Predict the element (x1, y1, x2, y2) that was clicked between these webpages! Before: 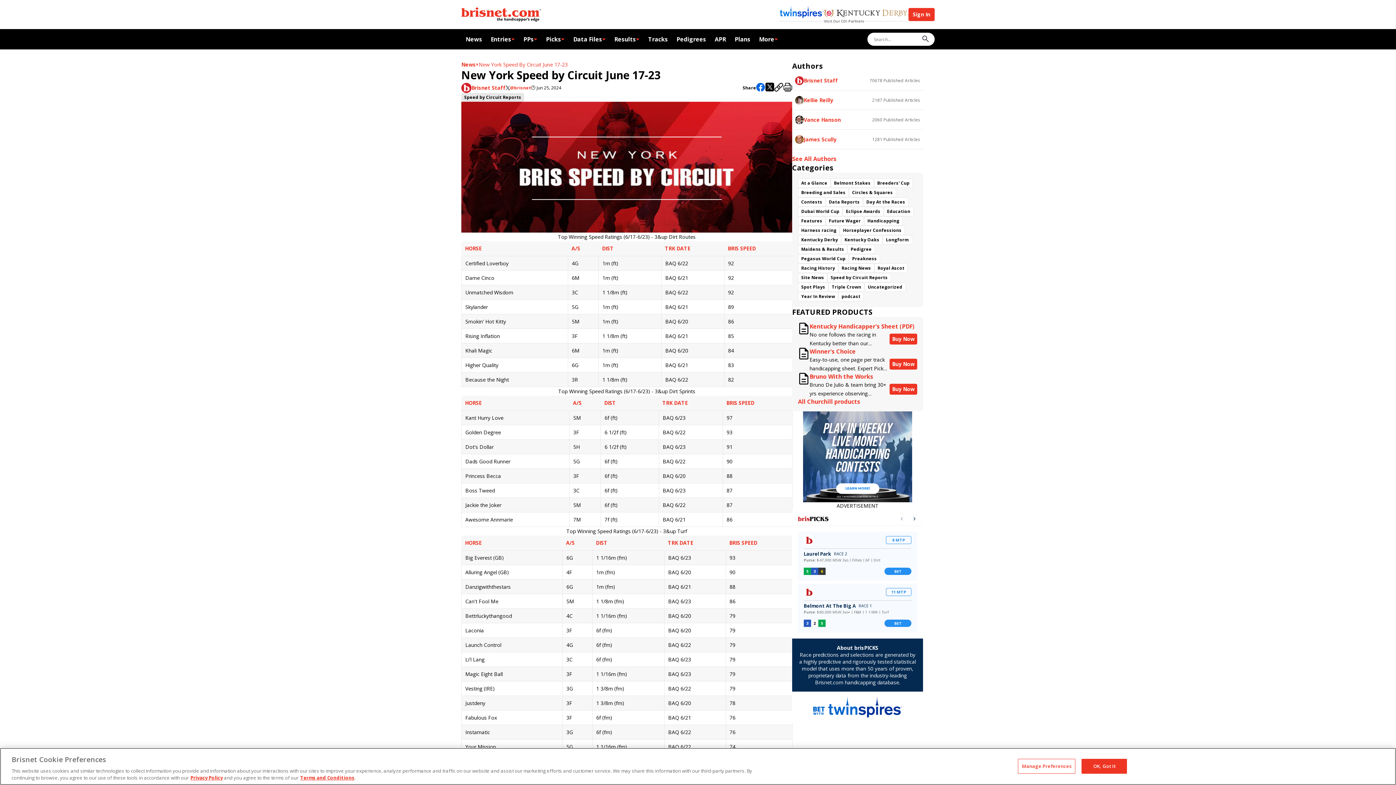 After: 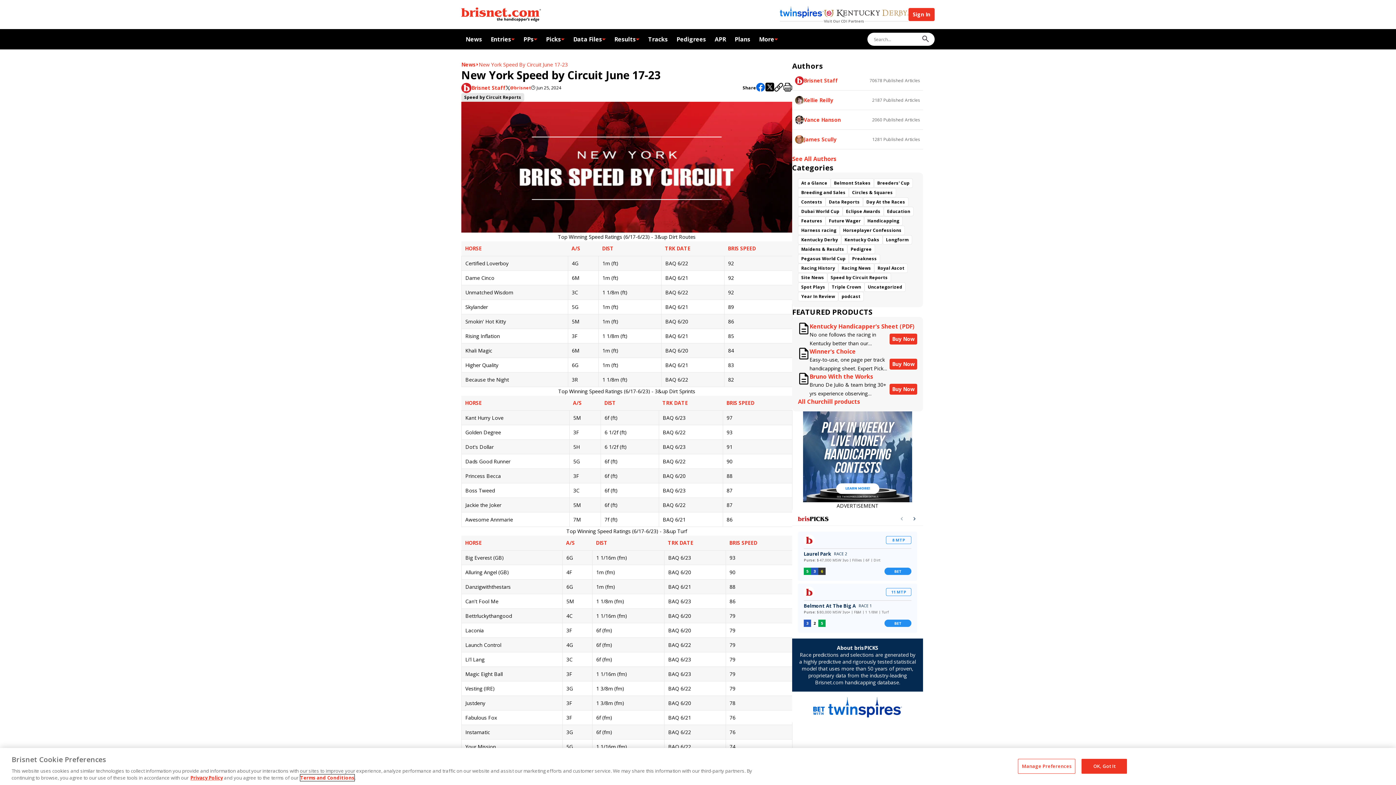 Action: label: Terms and Conditions bbox: (300, 774, 354, 781)